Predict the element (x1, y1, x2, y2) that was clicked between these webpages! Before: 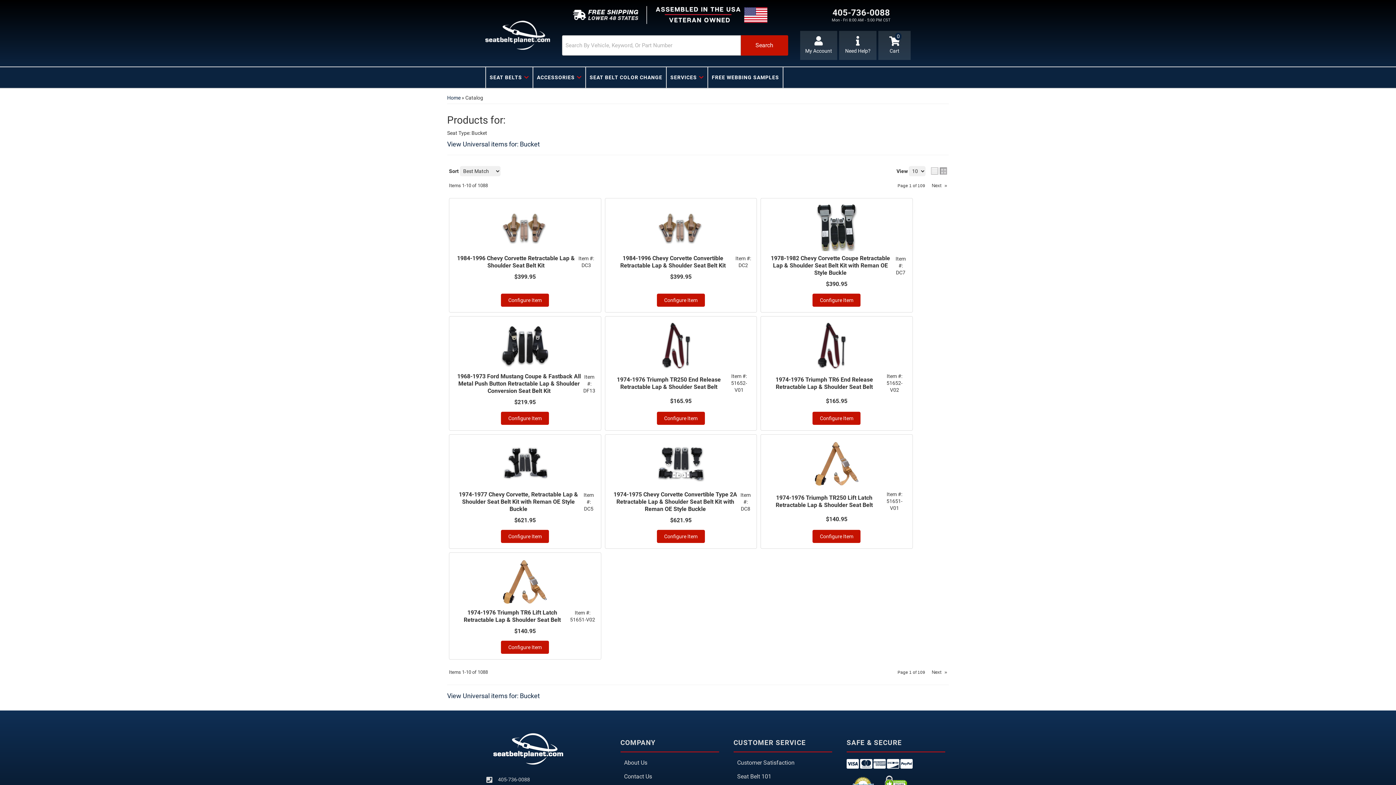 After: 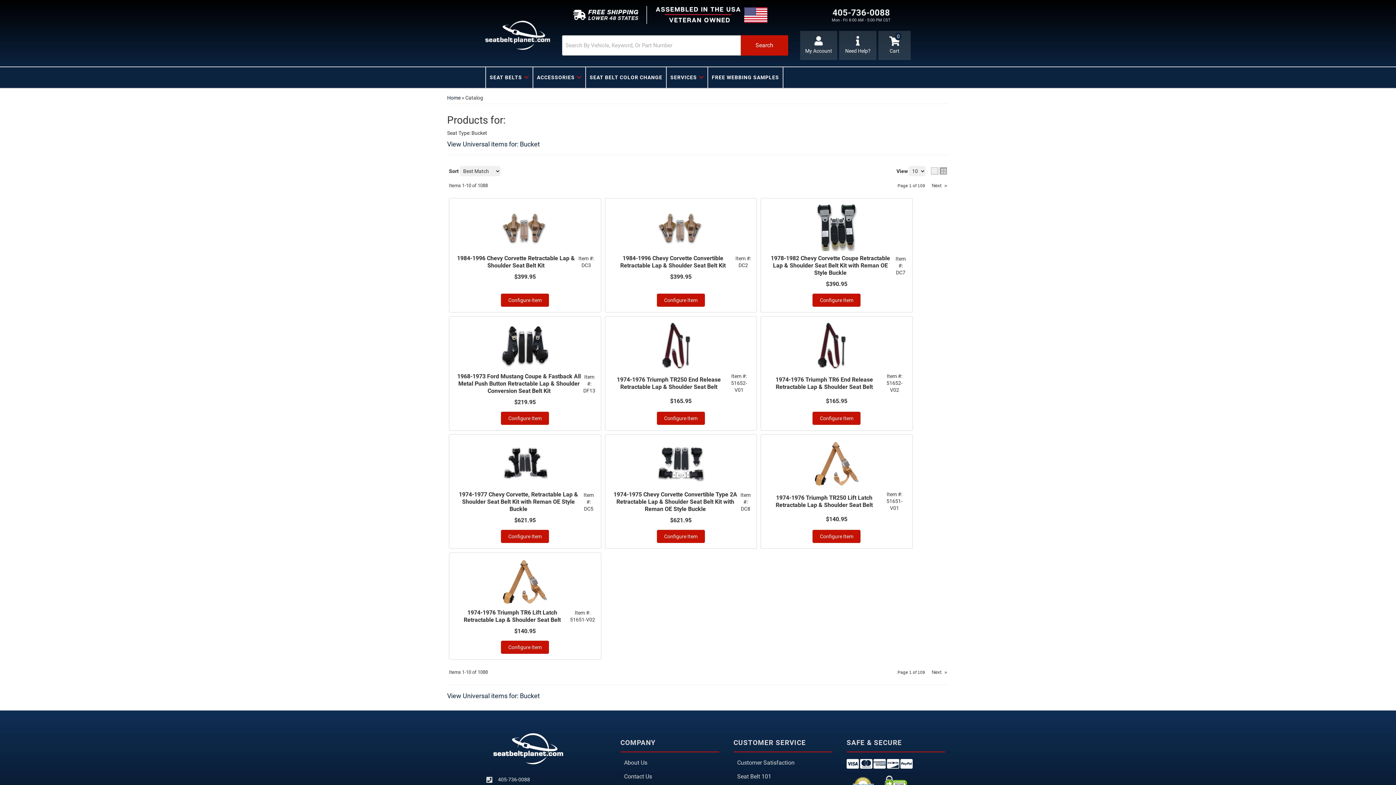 Action: label: 405-736-0088 bbox: (498, 776, 530, 784)